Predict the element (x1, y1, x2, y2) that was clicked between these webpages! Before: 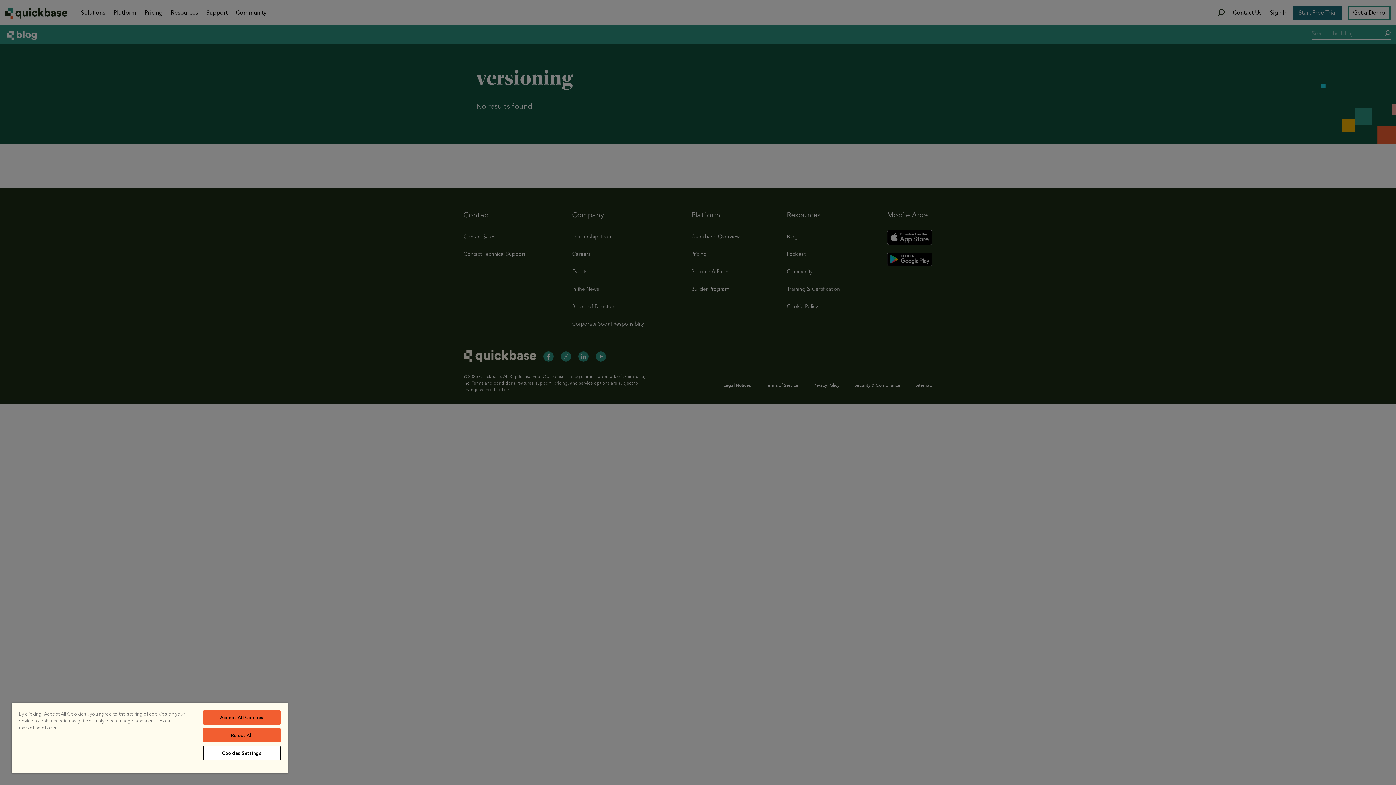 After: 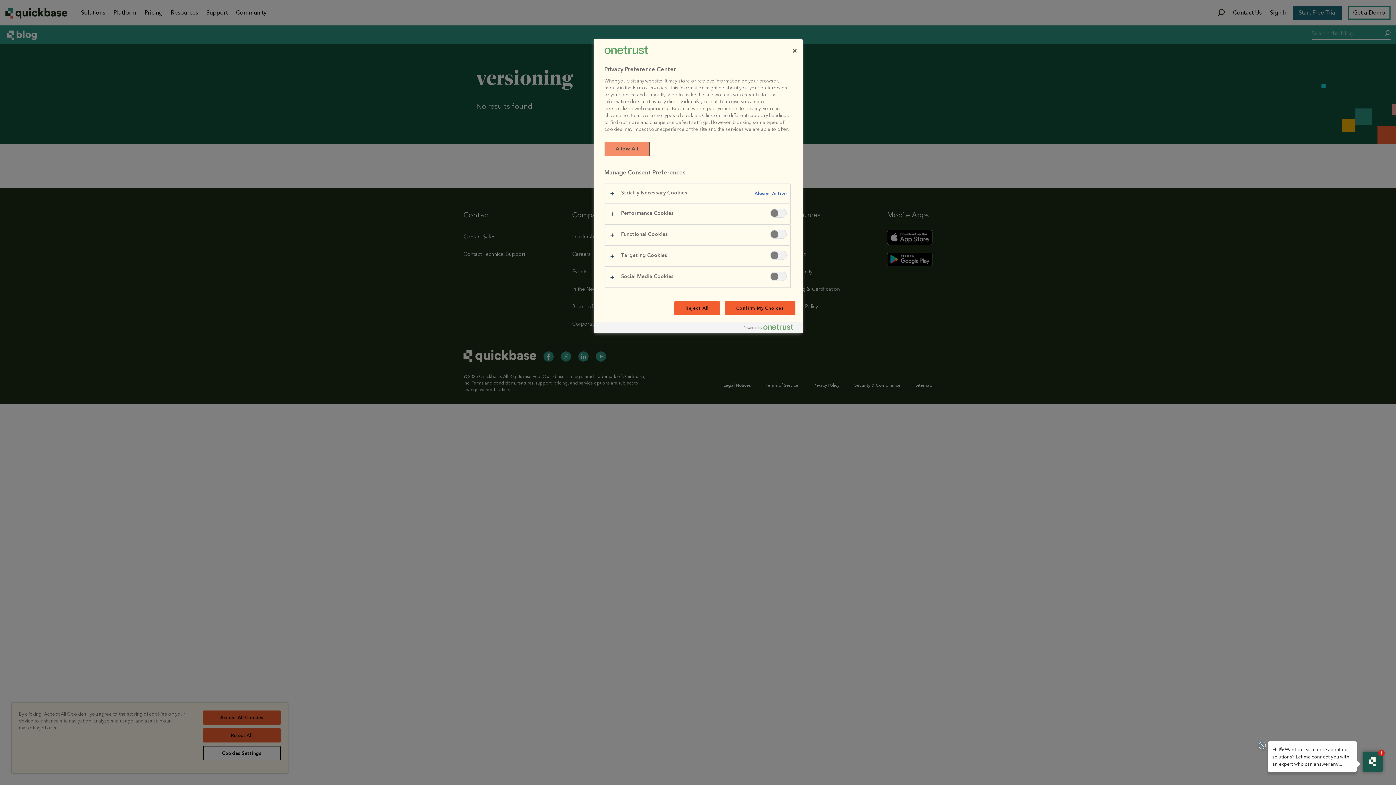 Action: label: Cookies Settings bbox: (203, 746, 280, 760)